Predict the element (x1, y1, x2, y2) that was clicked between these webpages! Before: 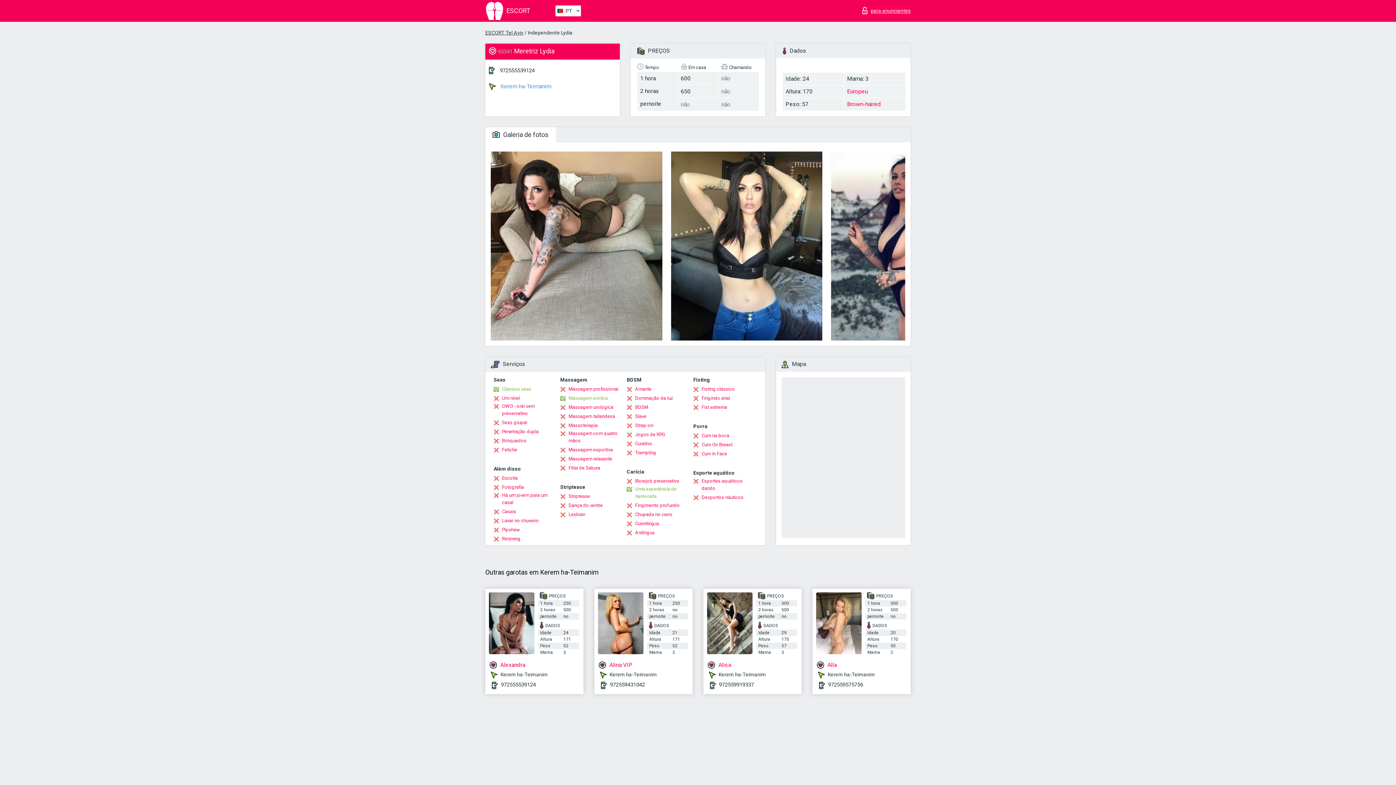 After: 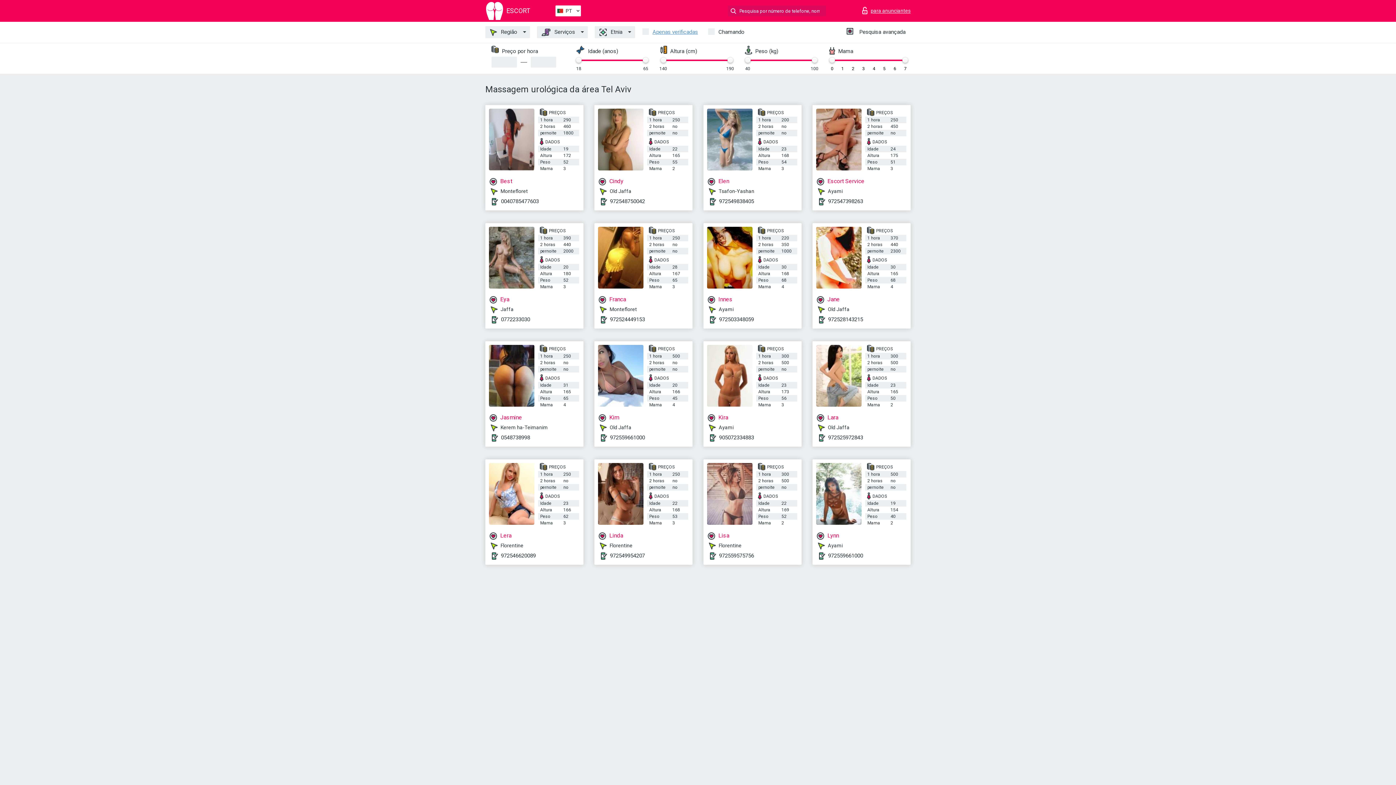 Action: bbox: (560, 403, 613, 411) label: Massagem urológica